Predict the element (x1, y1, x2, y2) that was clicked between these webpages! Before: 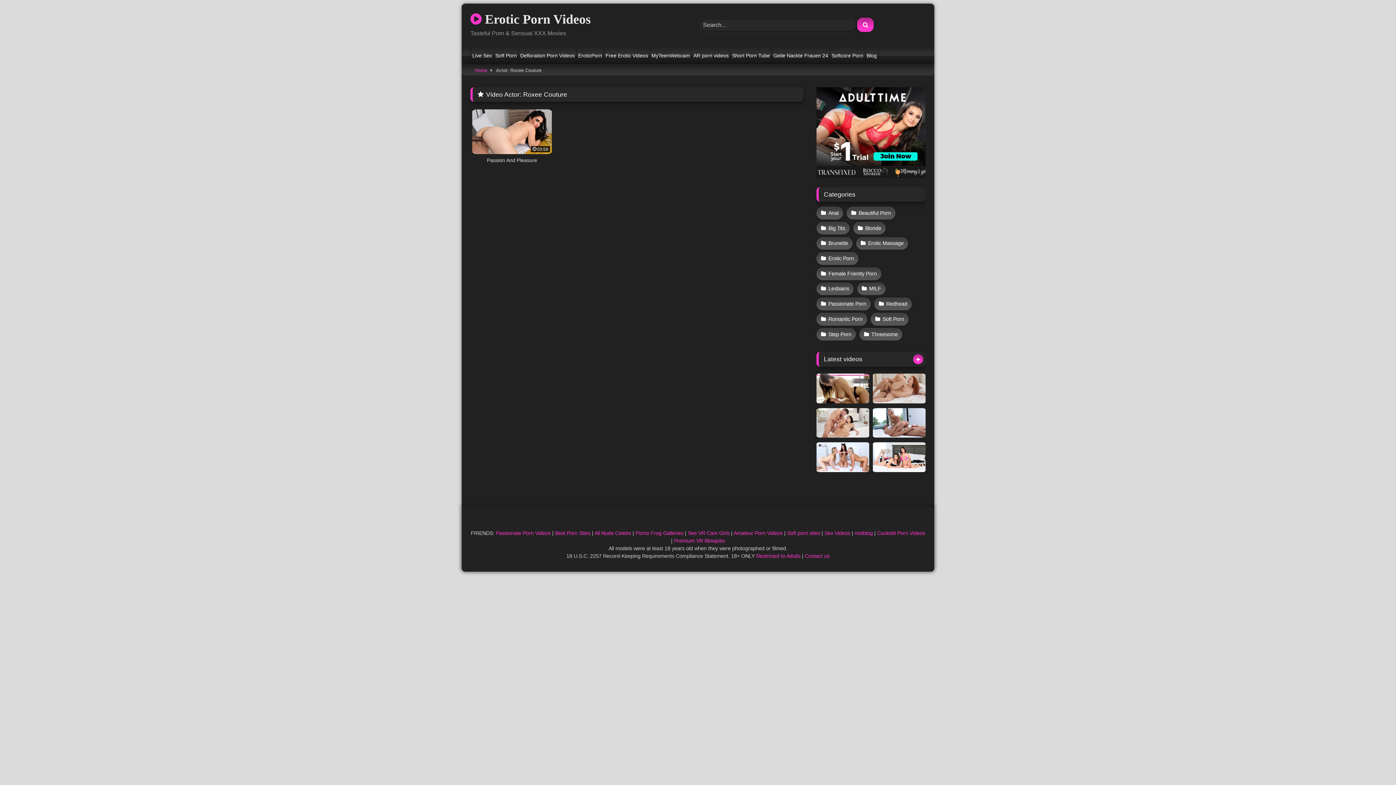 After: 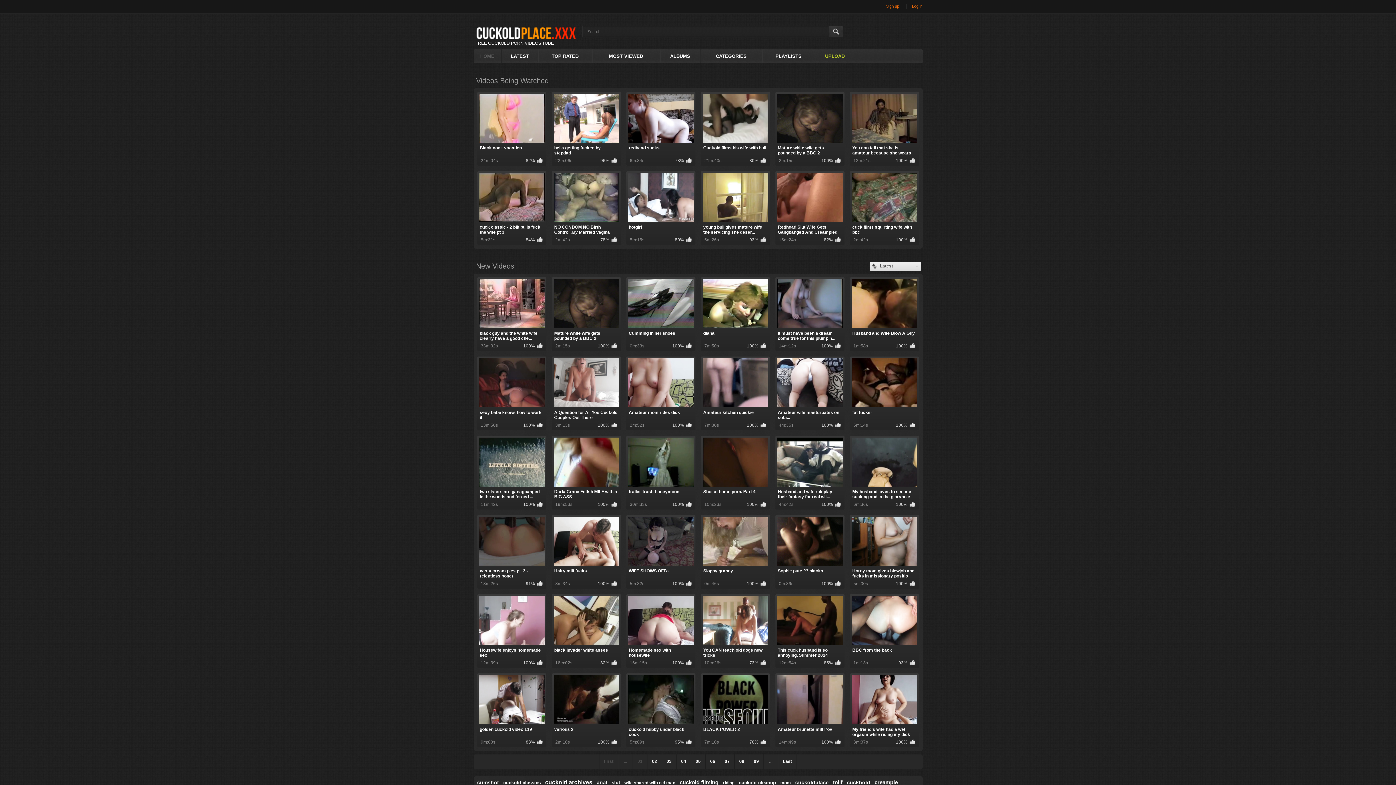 Action: label: Cuckold Porn Videos bbox: (877, 530, 925, 536)